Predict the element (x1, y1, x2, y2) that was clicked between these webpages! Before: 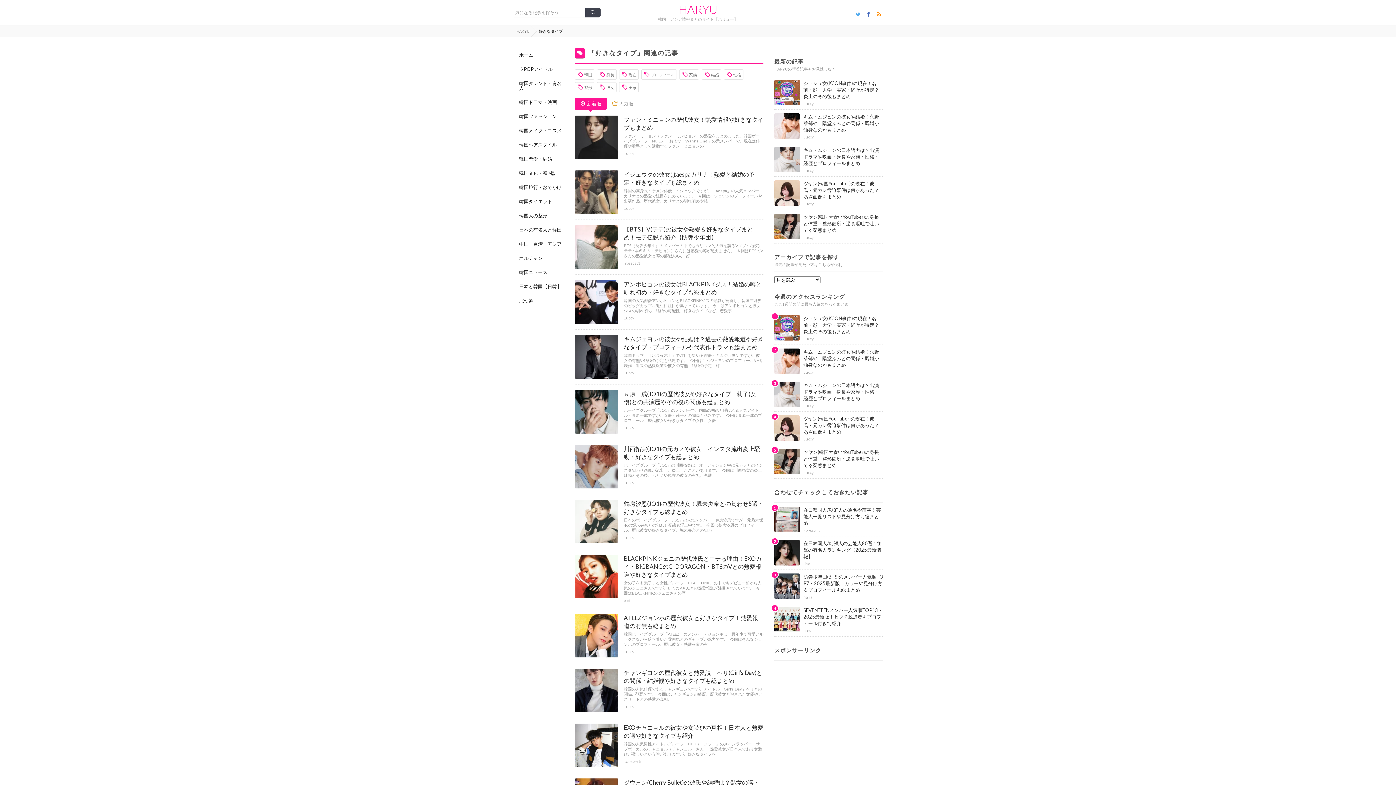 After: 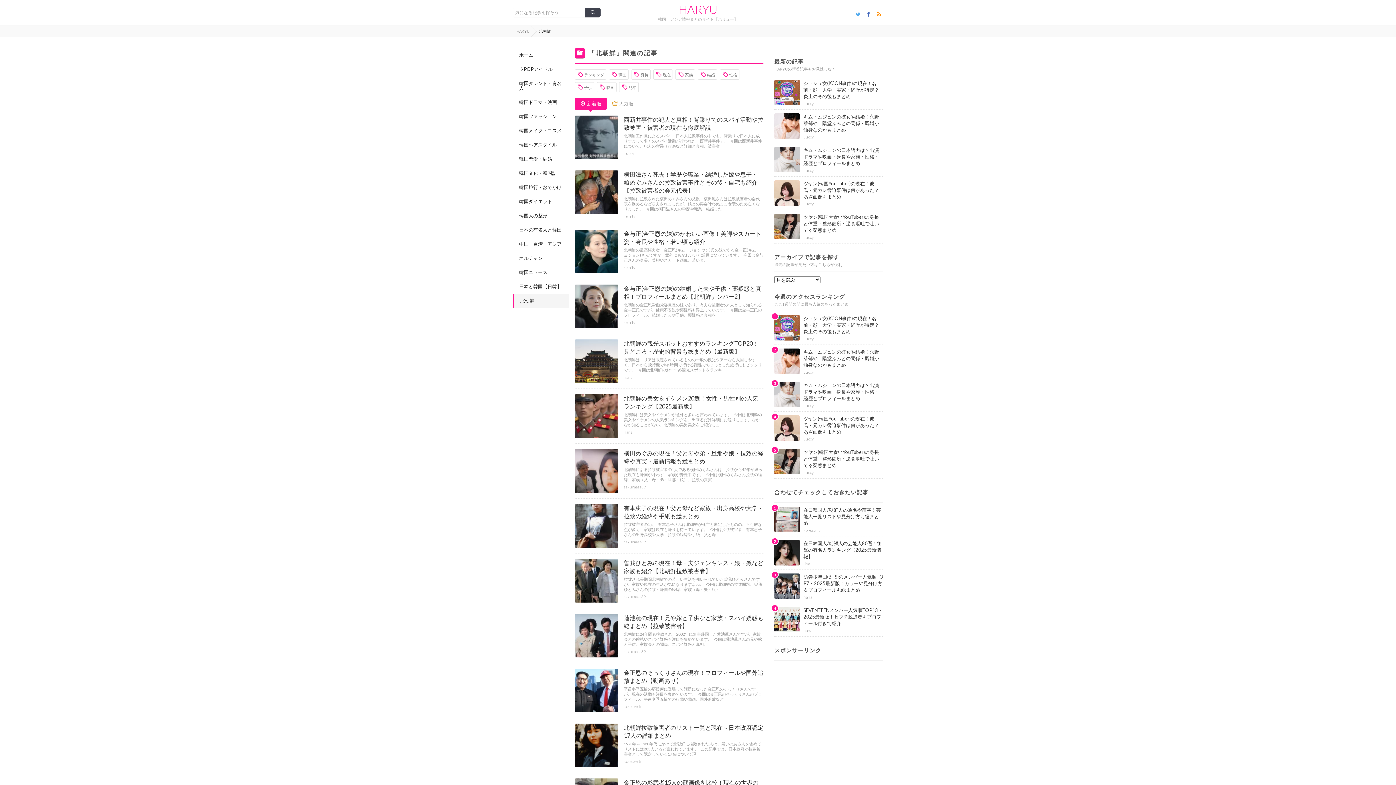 Action: label: 北朝鮮 bbox: (512, 293, 569, 308)